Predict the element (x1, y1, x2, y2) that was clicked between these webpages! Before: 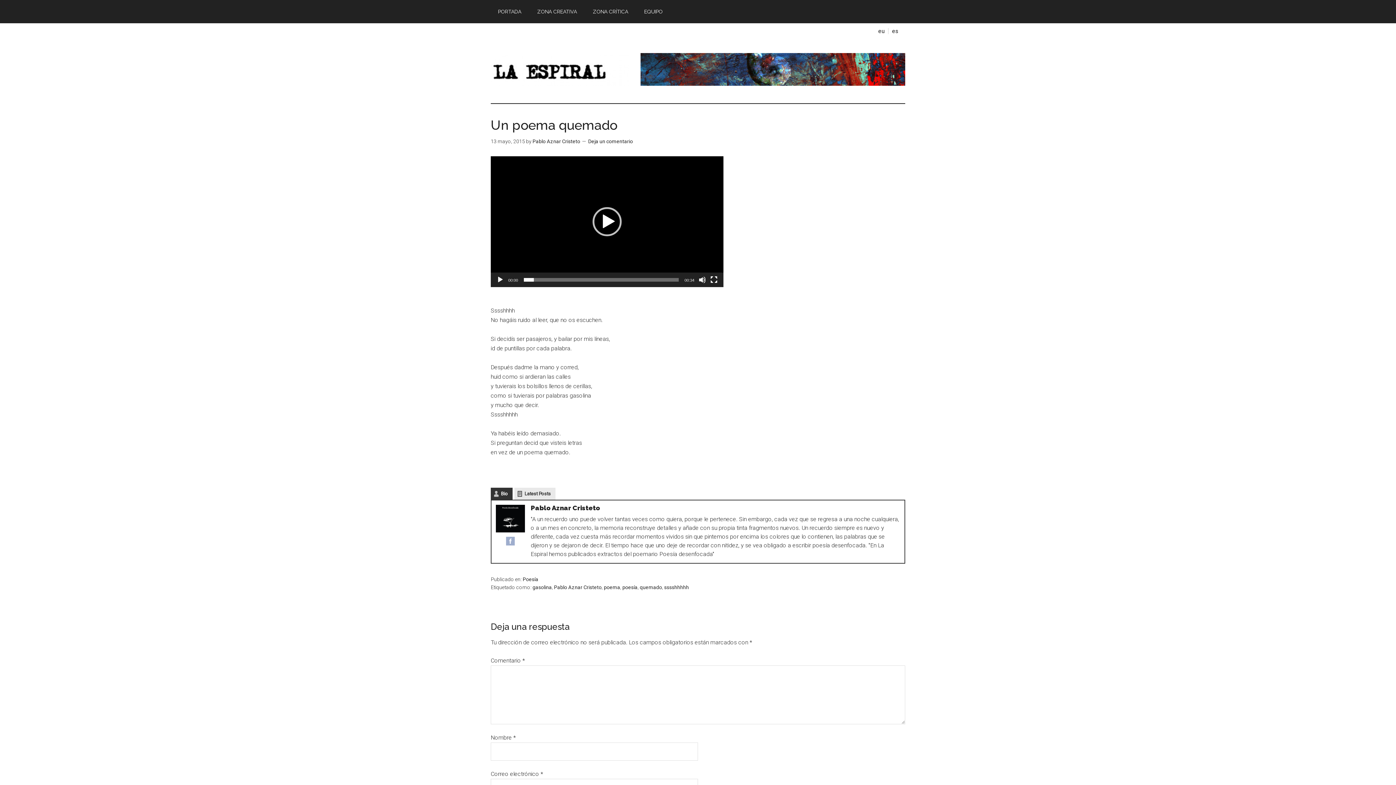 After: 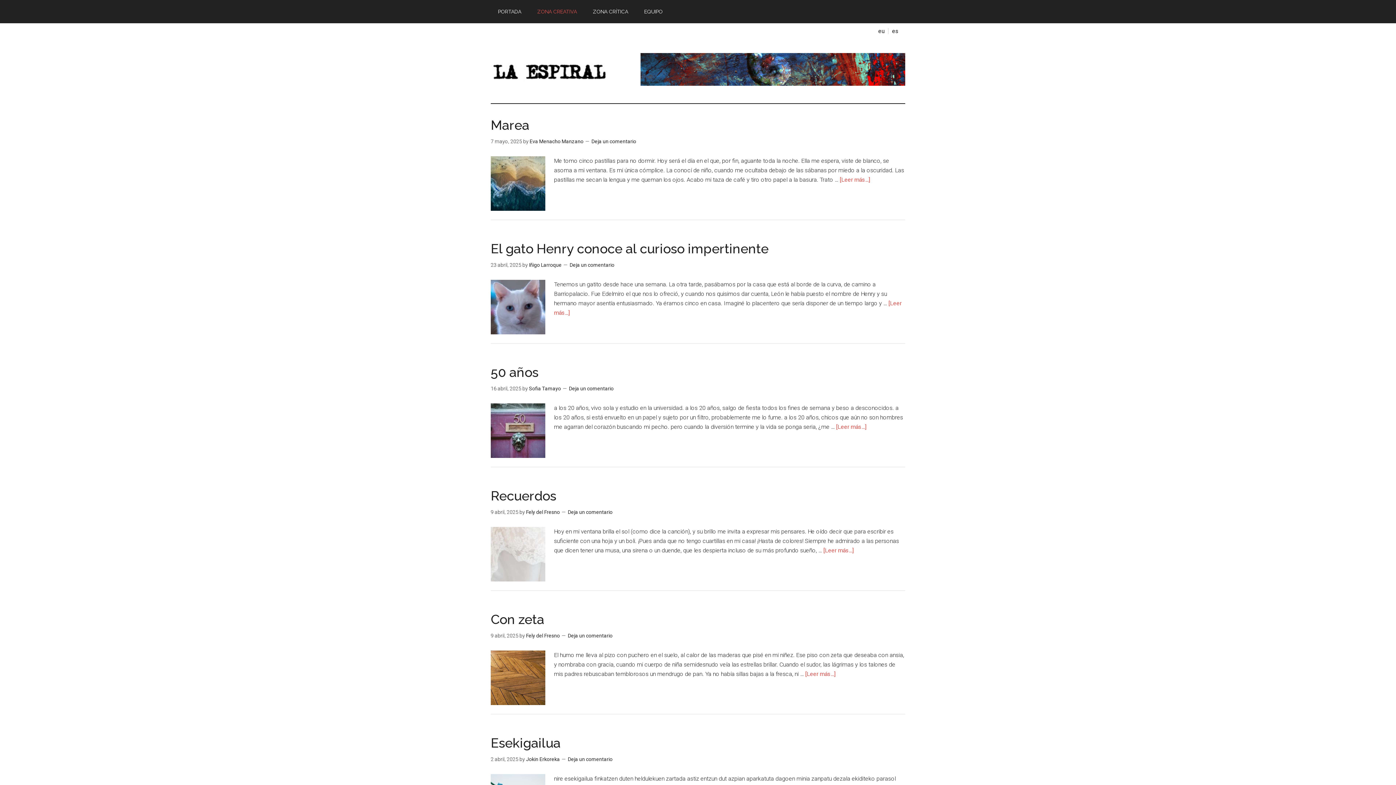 Action: label: ZONA CREATIVA bbox: (530, 0, 584, 23)